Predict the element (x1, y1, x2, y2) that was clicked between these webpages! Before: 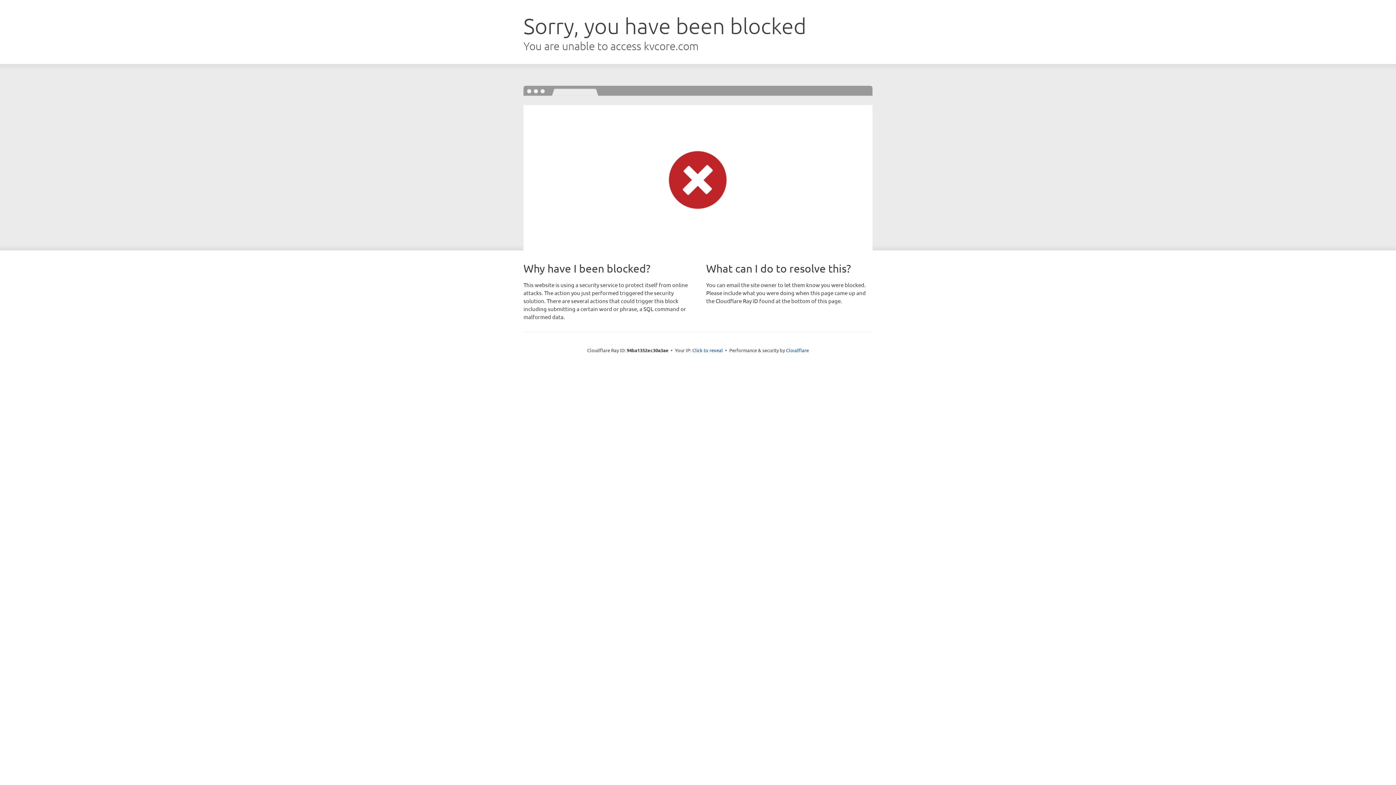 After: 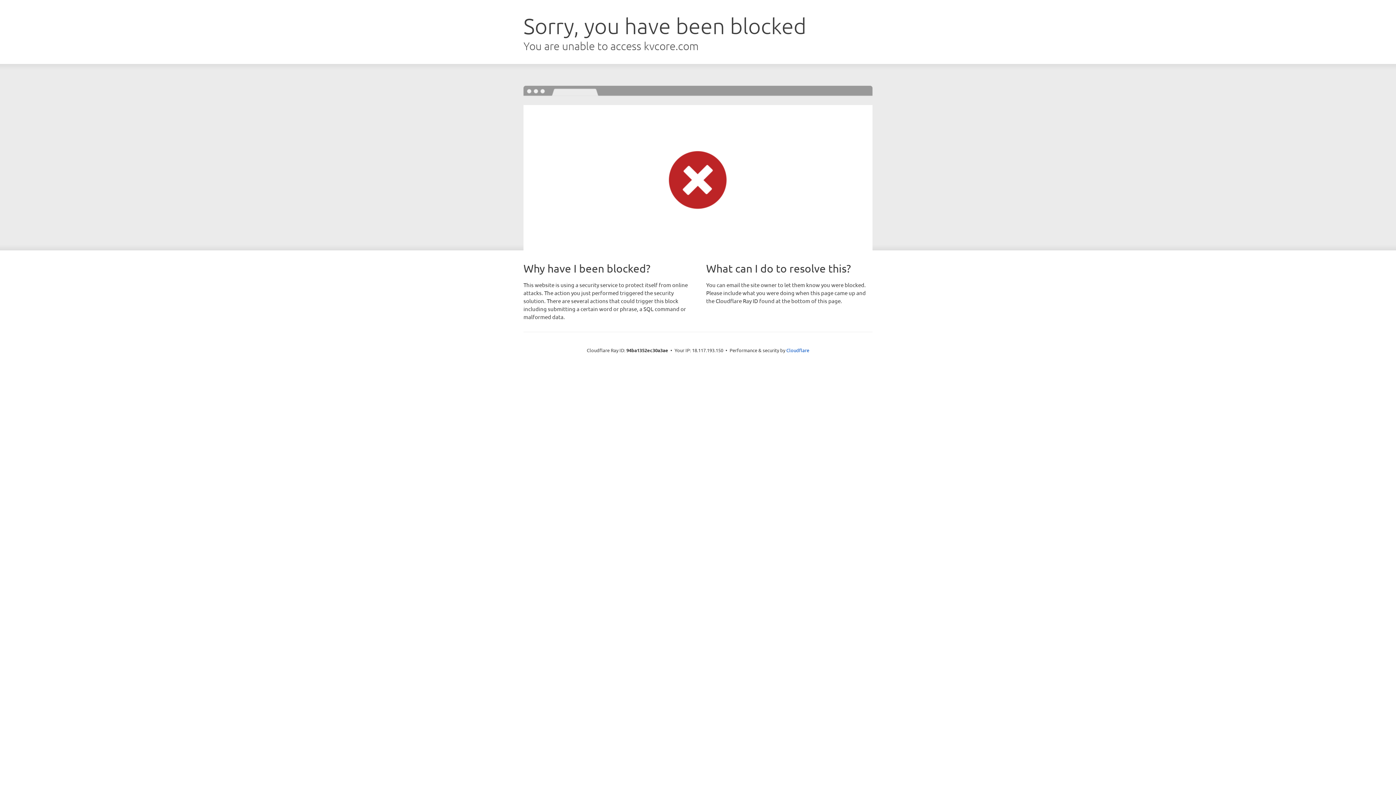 Action: label: Click to reveal bbox: (692, 346, 723, 353)